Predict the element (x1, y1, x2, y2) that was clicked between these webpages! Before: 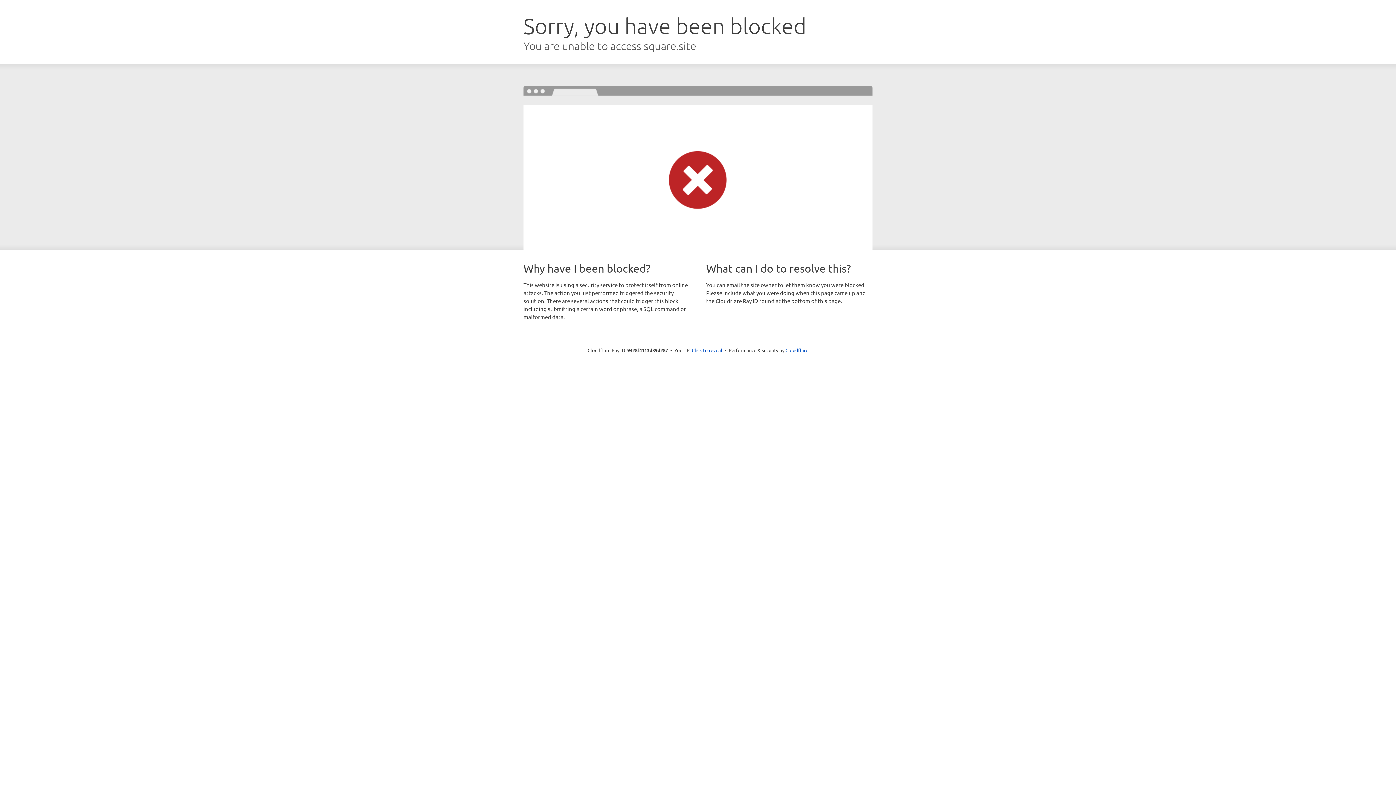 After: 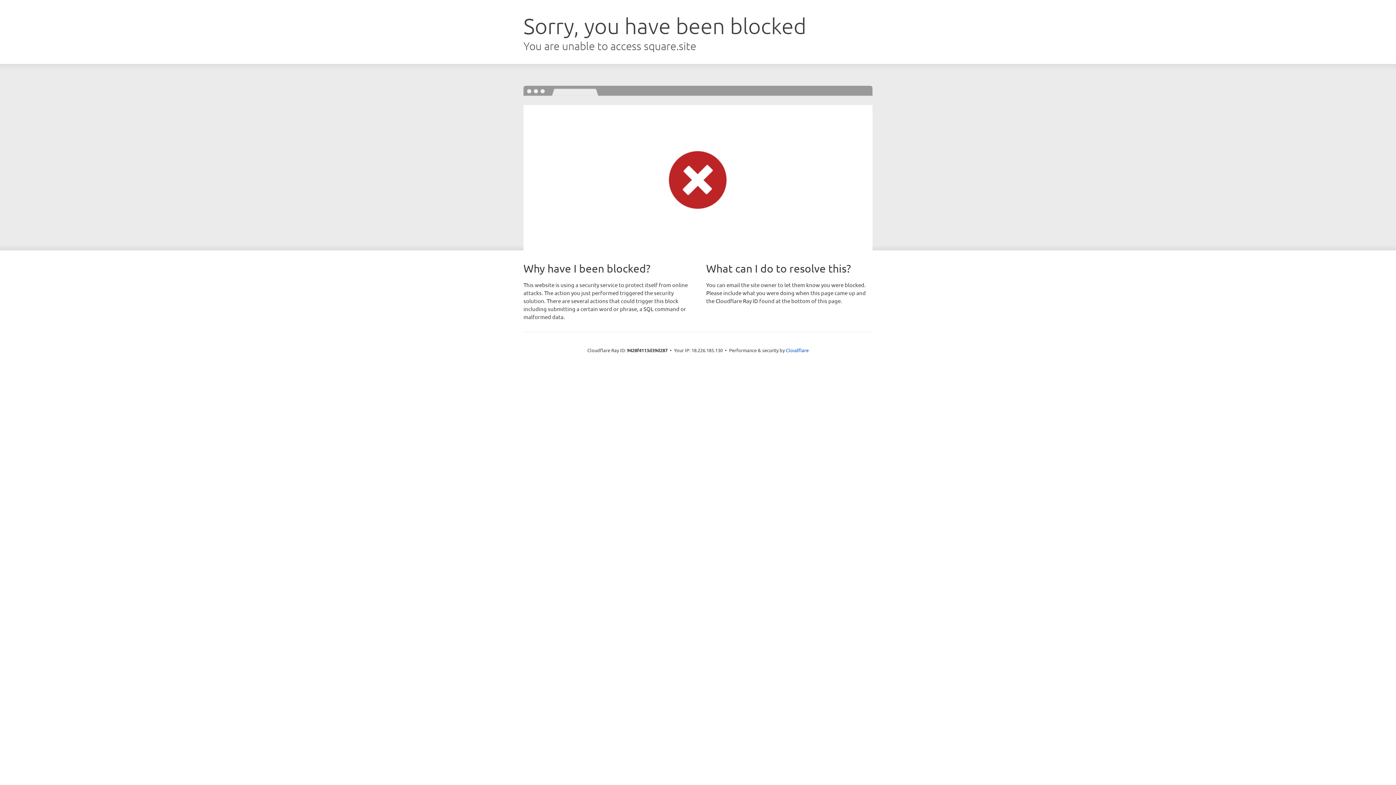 Action: label: Click to reveal bbox: (692, 346, 722, 353)